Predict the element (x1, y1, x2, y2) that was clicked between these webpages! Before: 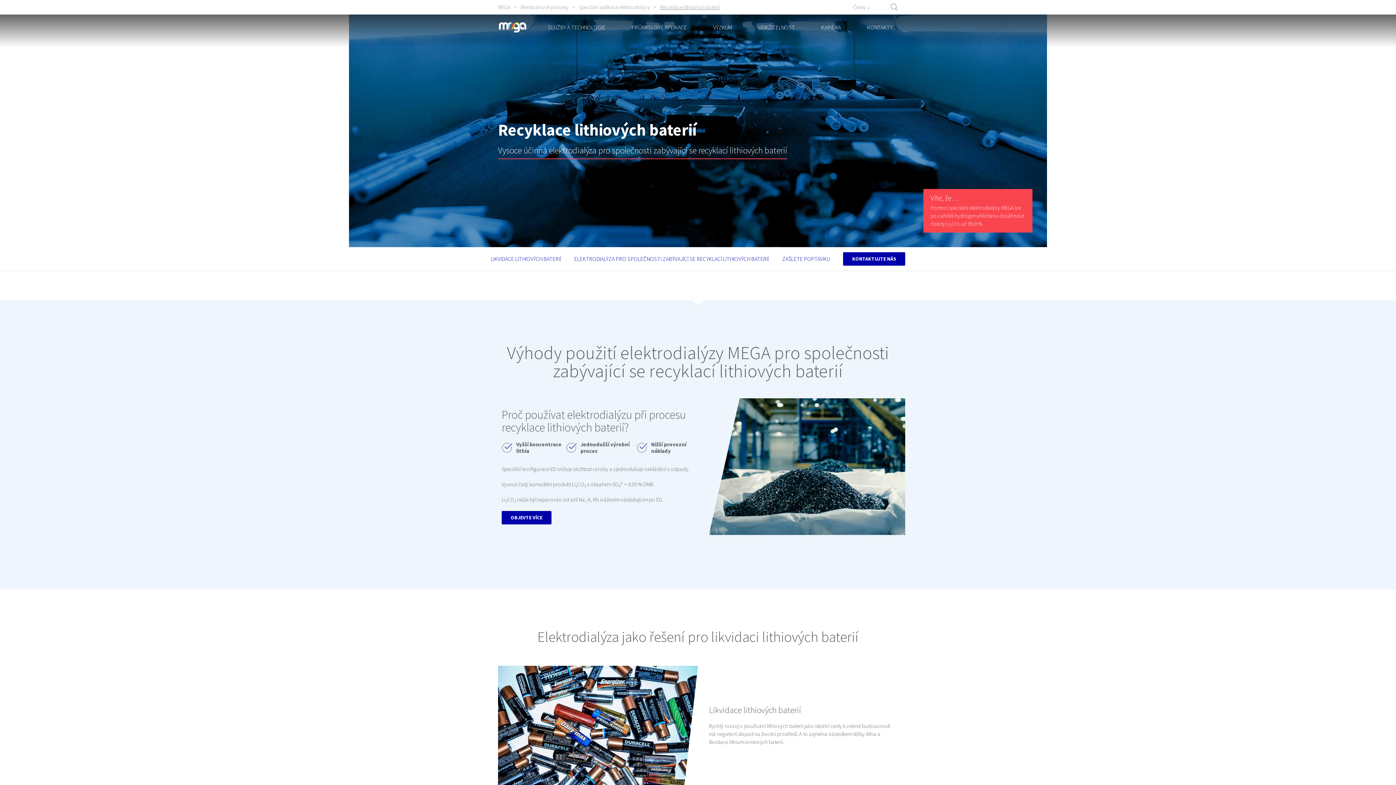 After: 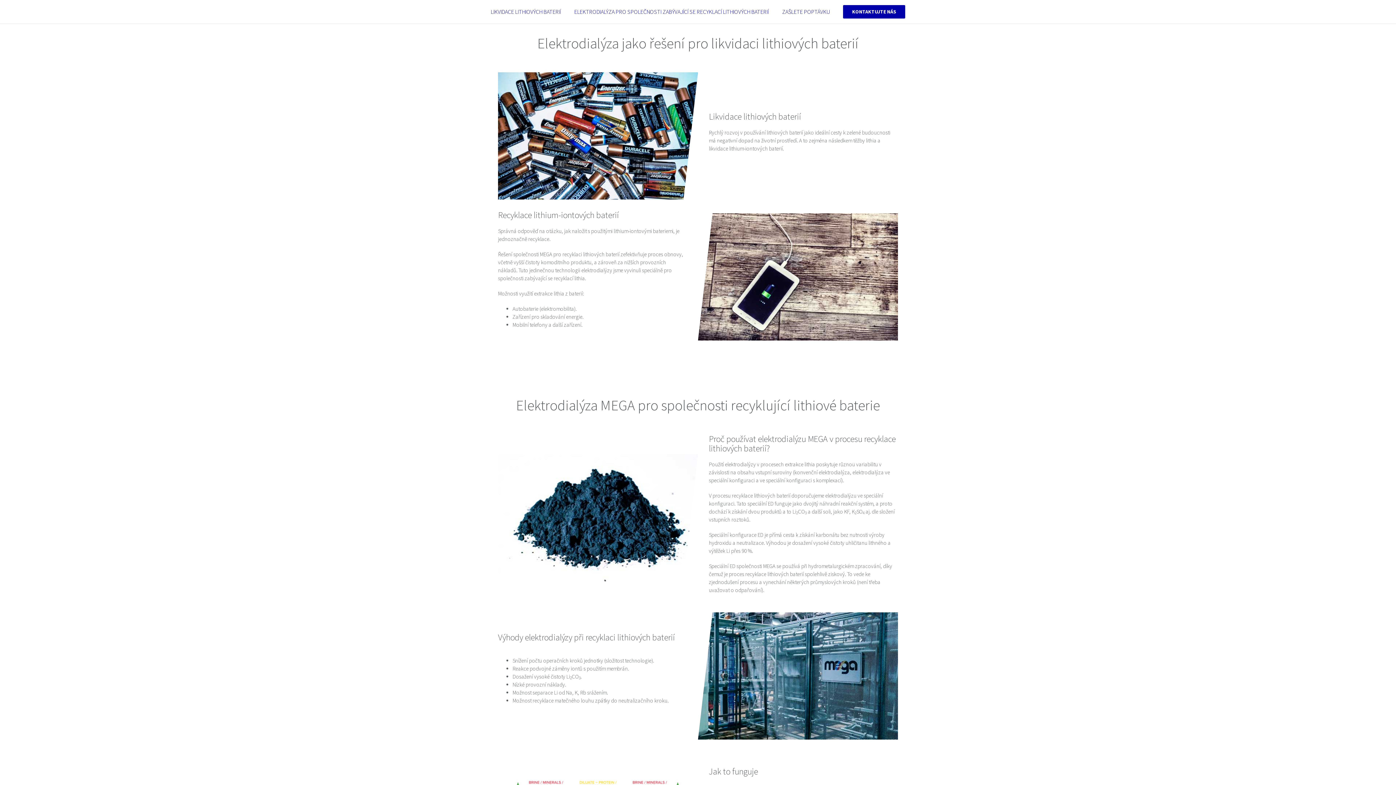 Action: bbox: (490, 250, 561, 267) label: LIKVIDACE LITHIOVÝCH BATERIÍ